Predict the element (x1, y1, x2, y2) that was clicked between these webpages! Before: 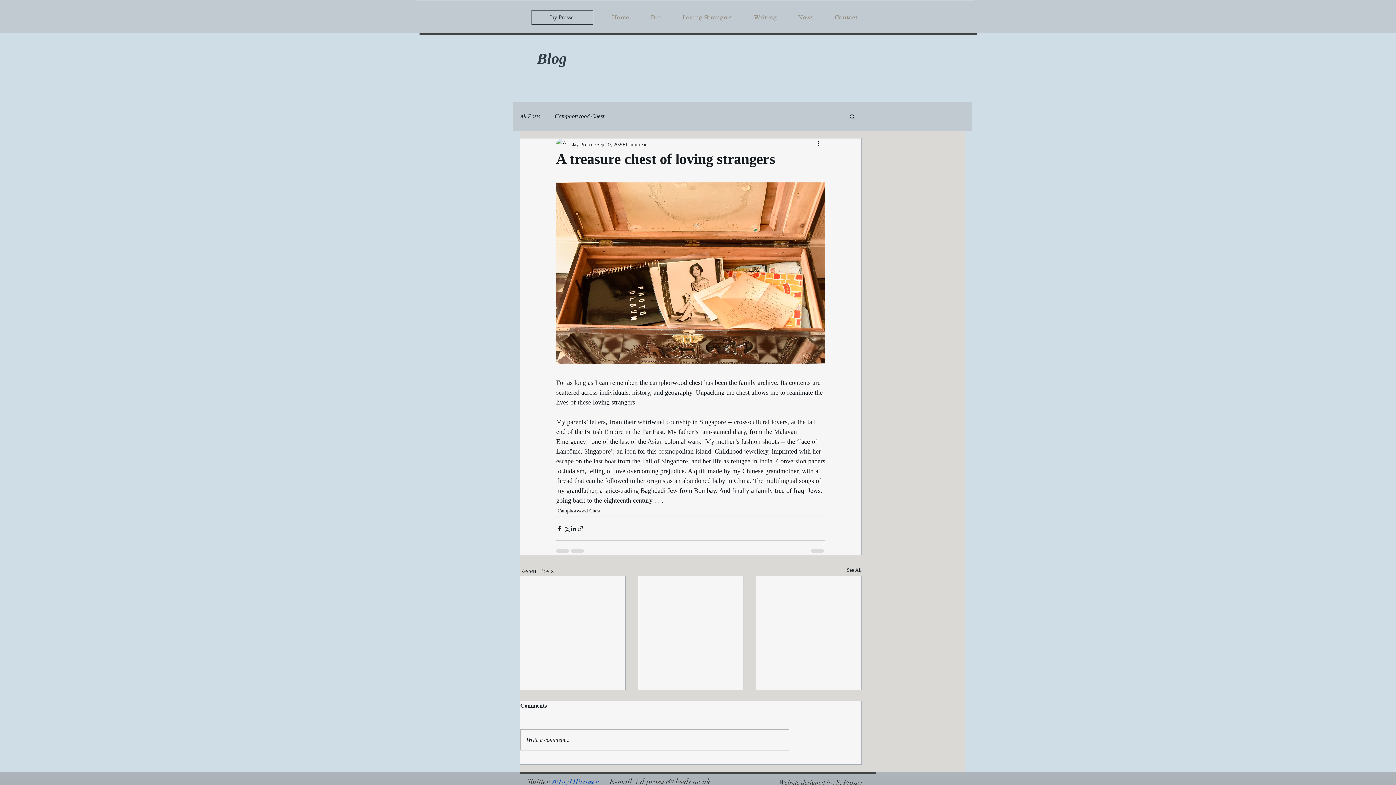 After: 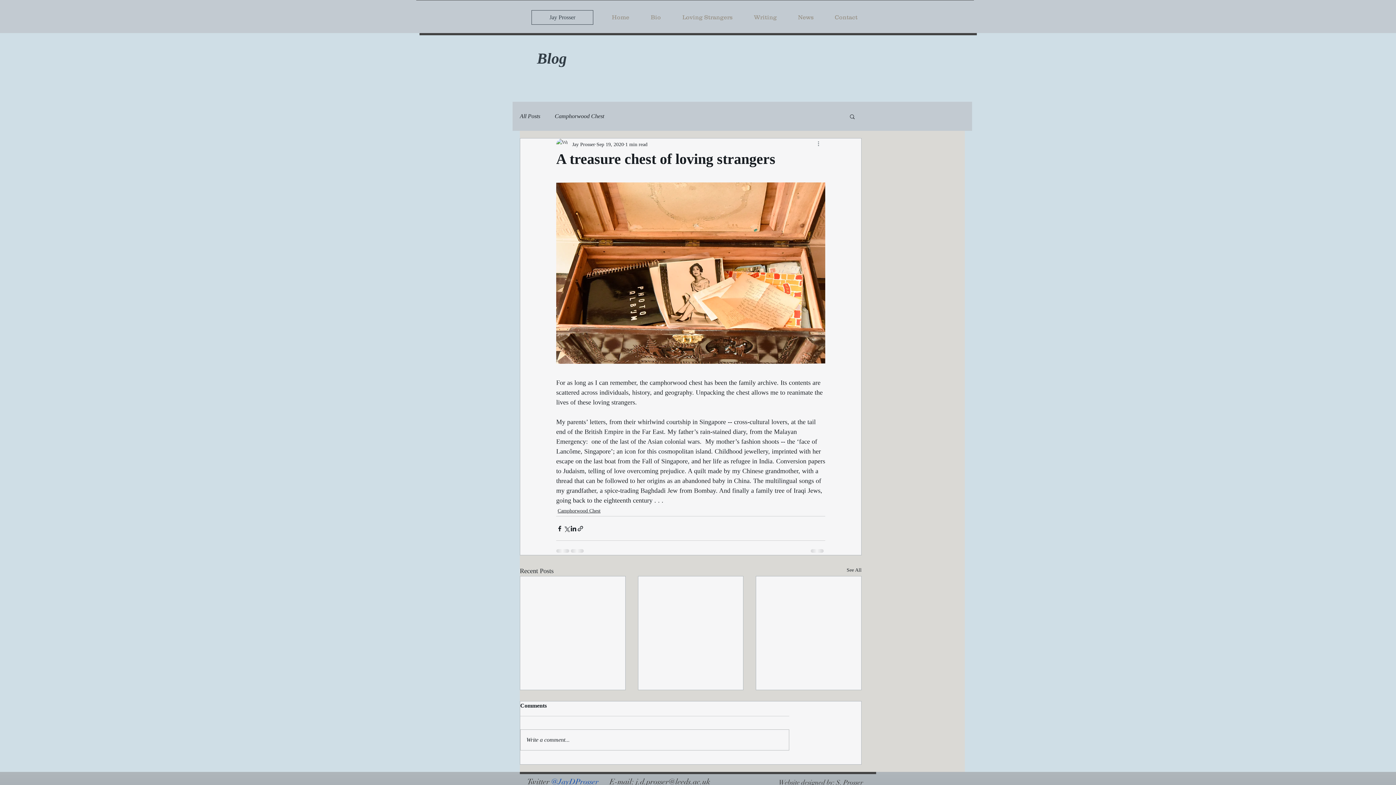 Action: label: More actions bbox: (816, 140, 825, 148)